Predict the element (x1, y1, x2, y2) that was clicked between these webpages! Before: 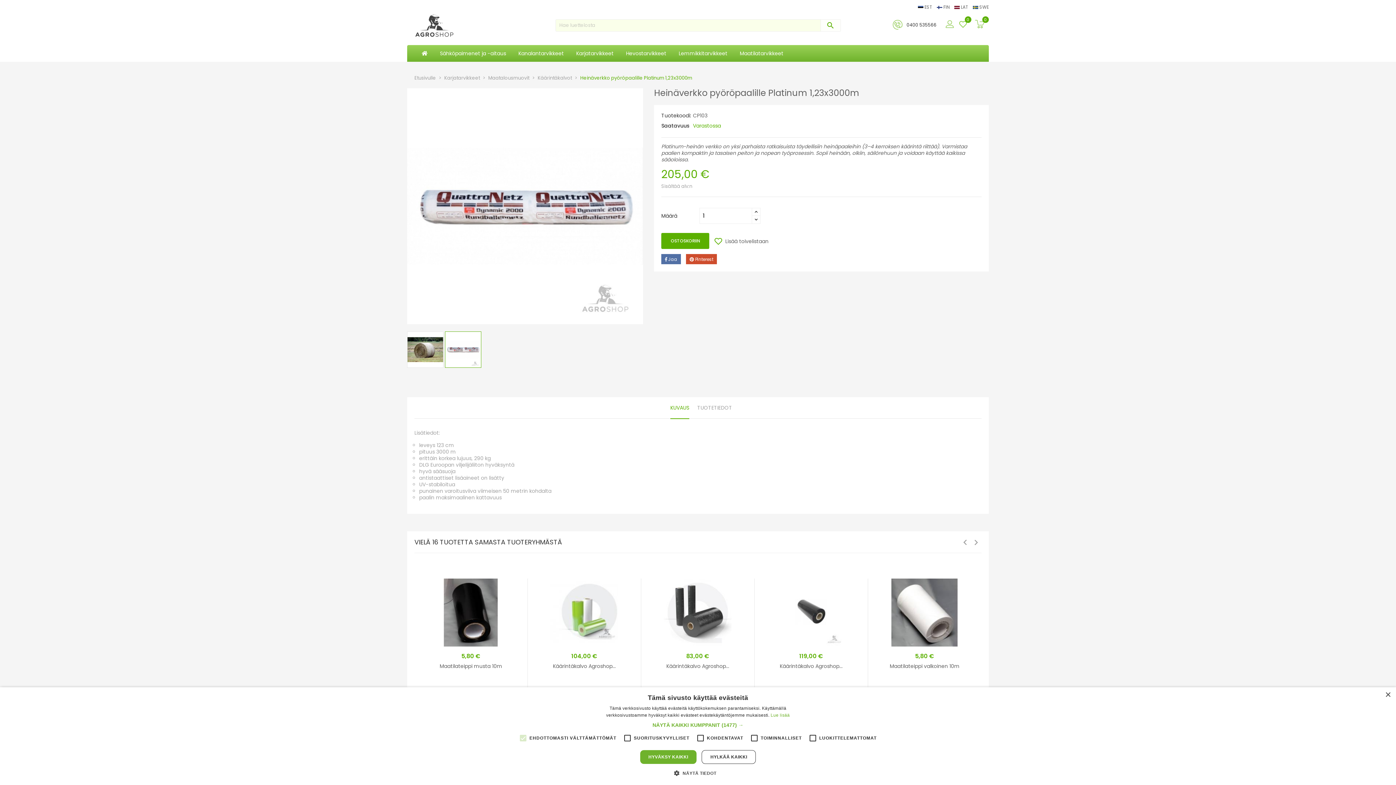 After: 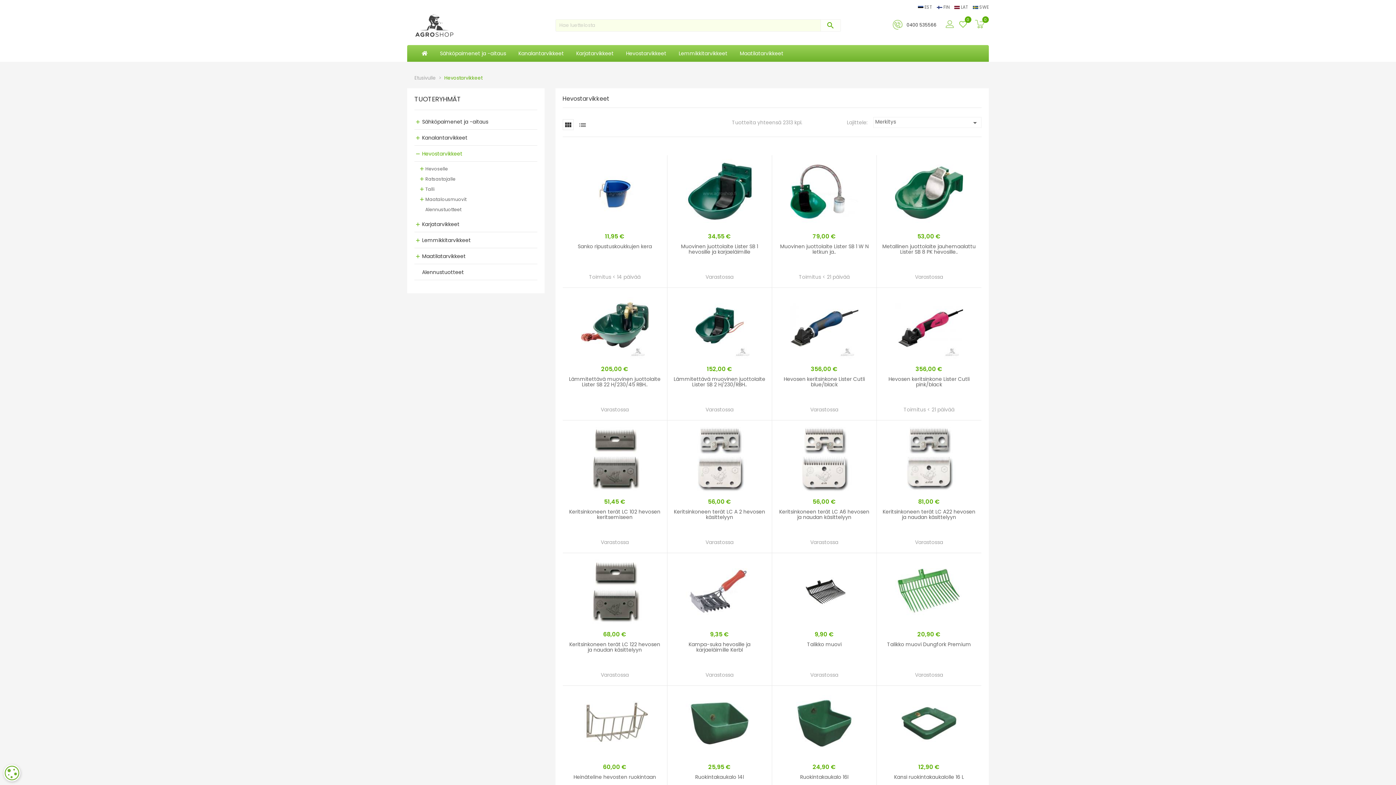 Action: label: Hevostarvikkeet bbox: (626, 49, 666, 64)